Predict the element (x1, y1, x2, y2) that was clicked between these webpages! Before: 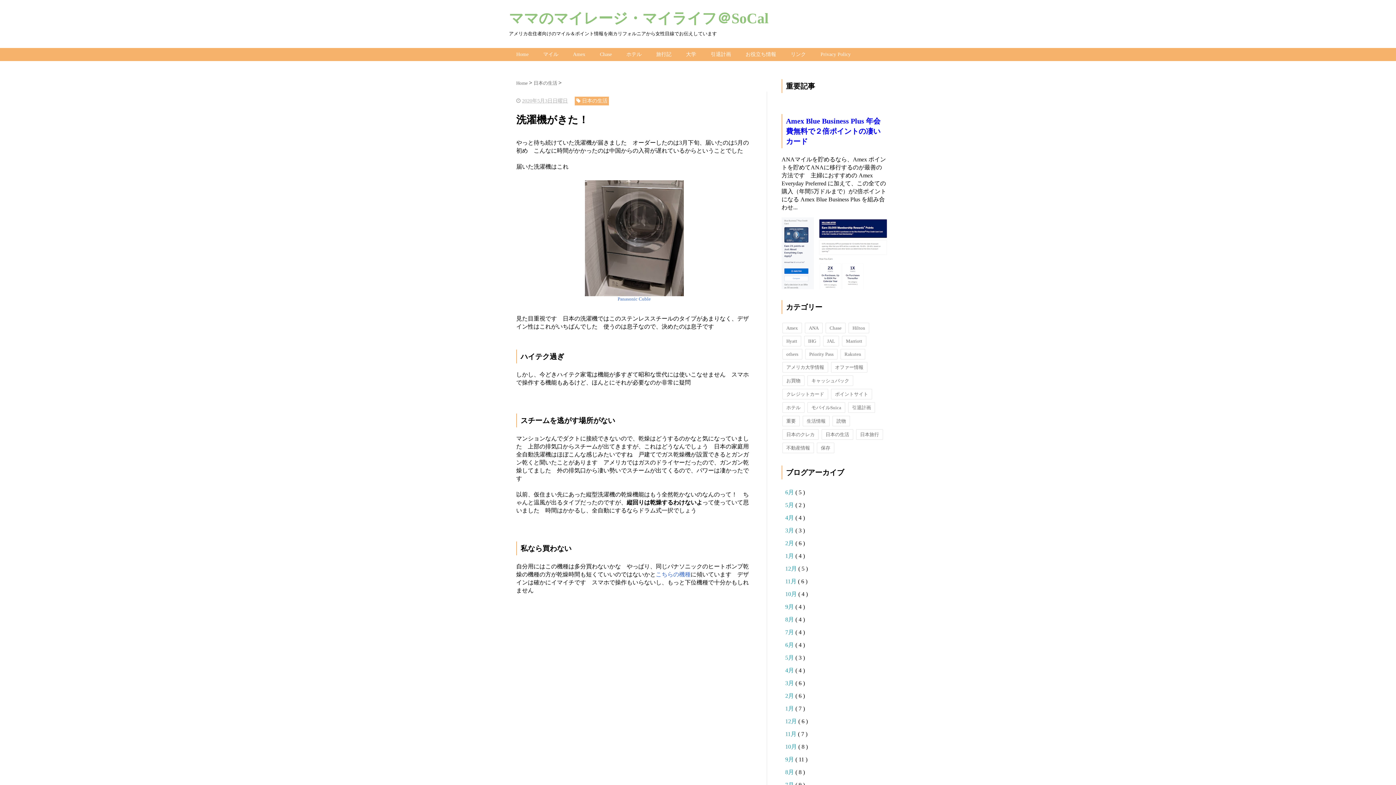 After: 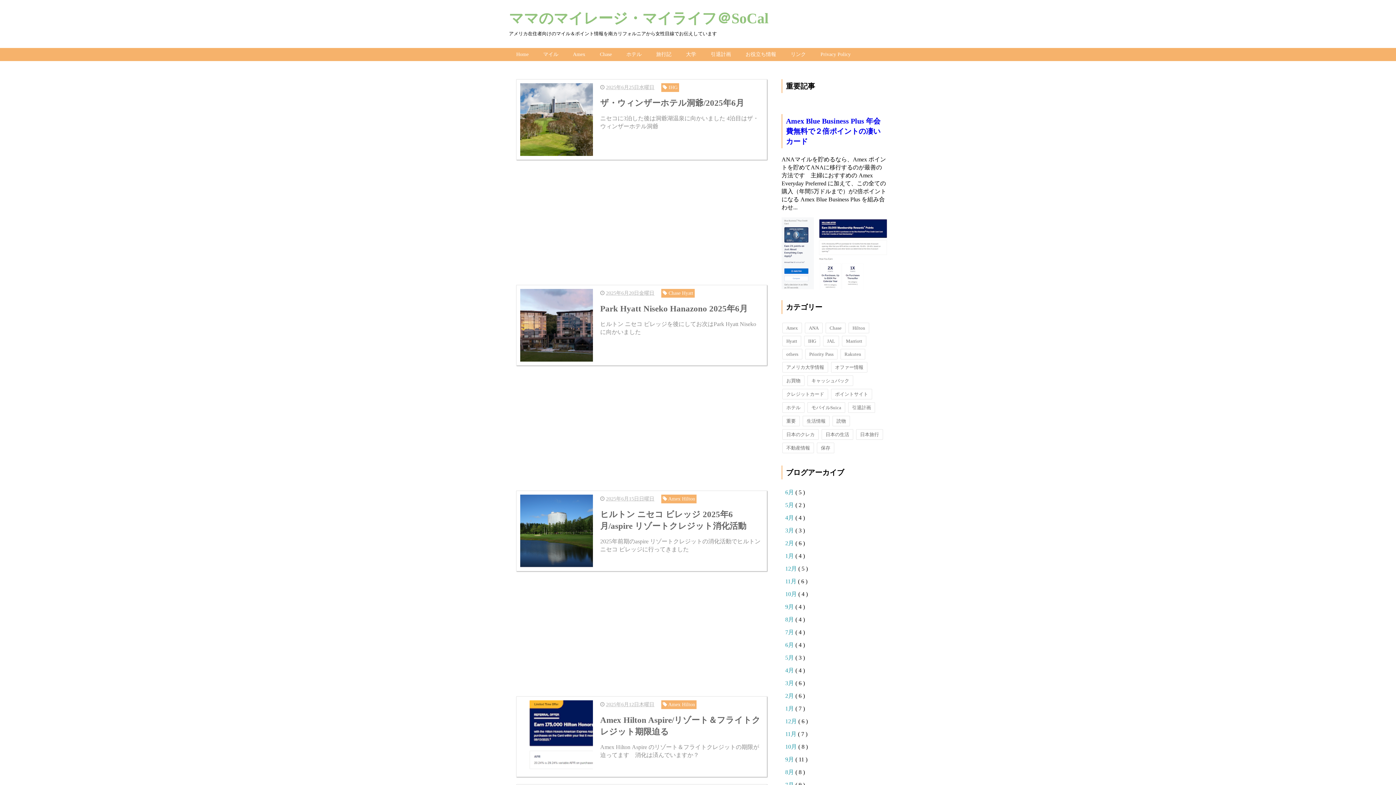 Action: bbox: (509, 48, 536, 61) label: Home